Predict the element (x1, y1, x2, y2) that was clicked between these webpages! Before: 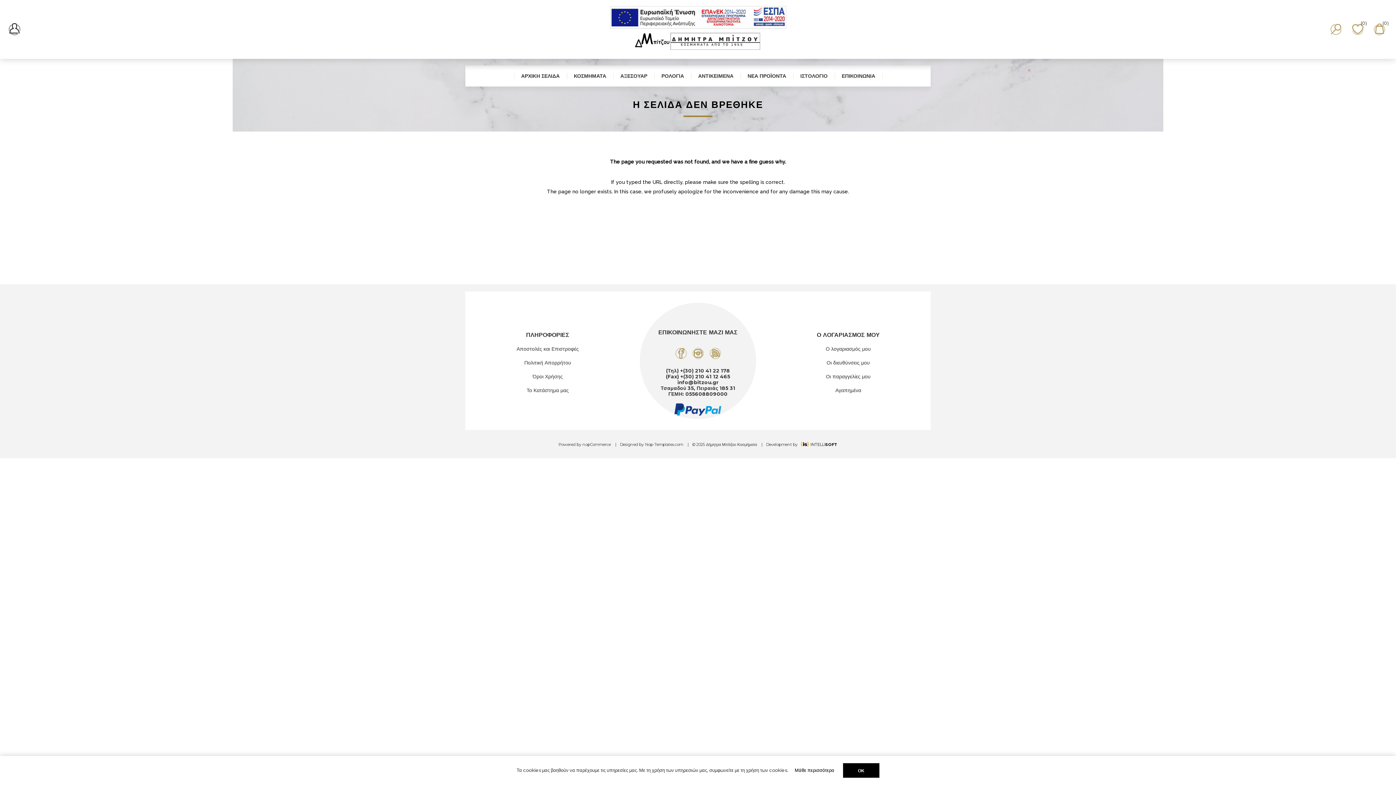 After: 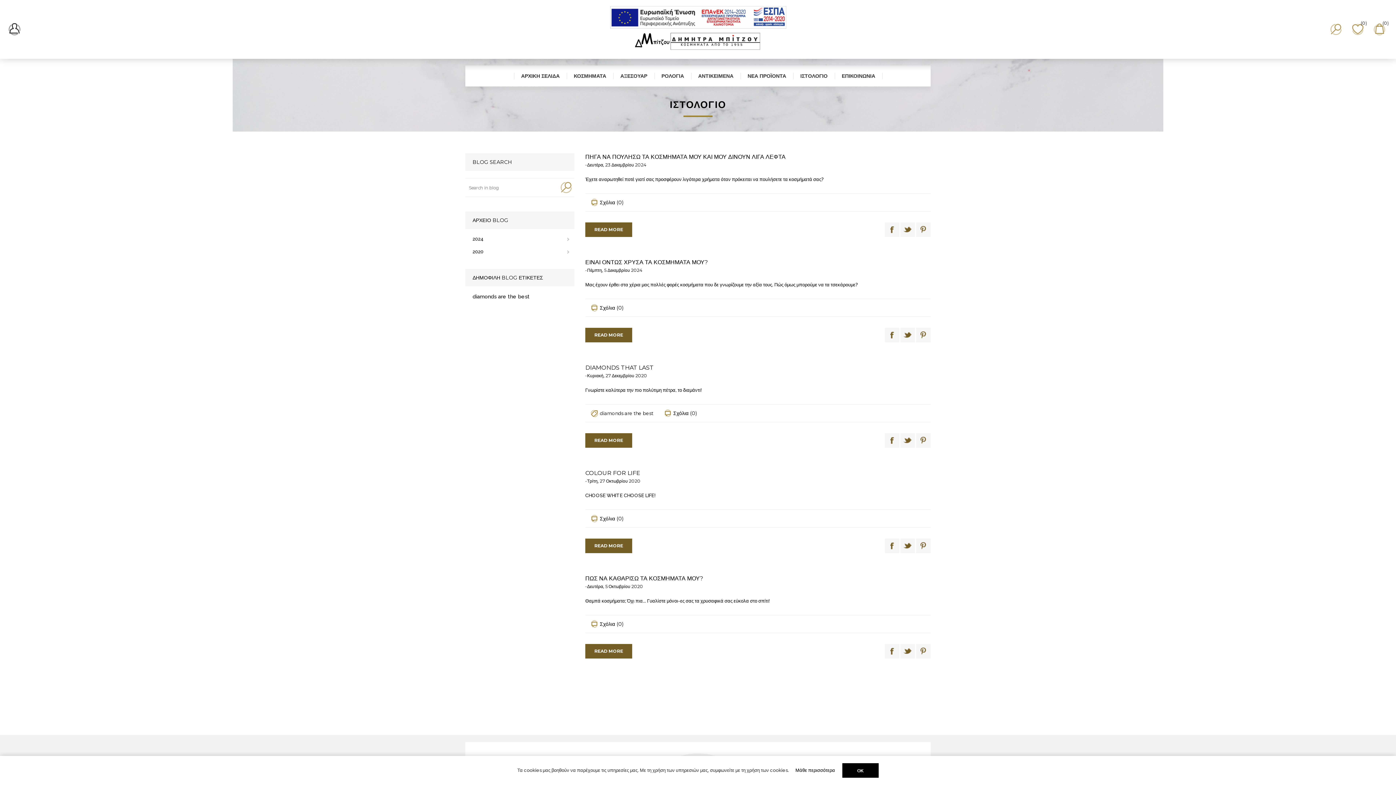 Action: bbox: (793, 69, 835, 82) label: ΙΣΤΟΛΟΓΙΟ